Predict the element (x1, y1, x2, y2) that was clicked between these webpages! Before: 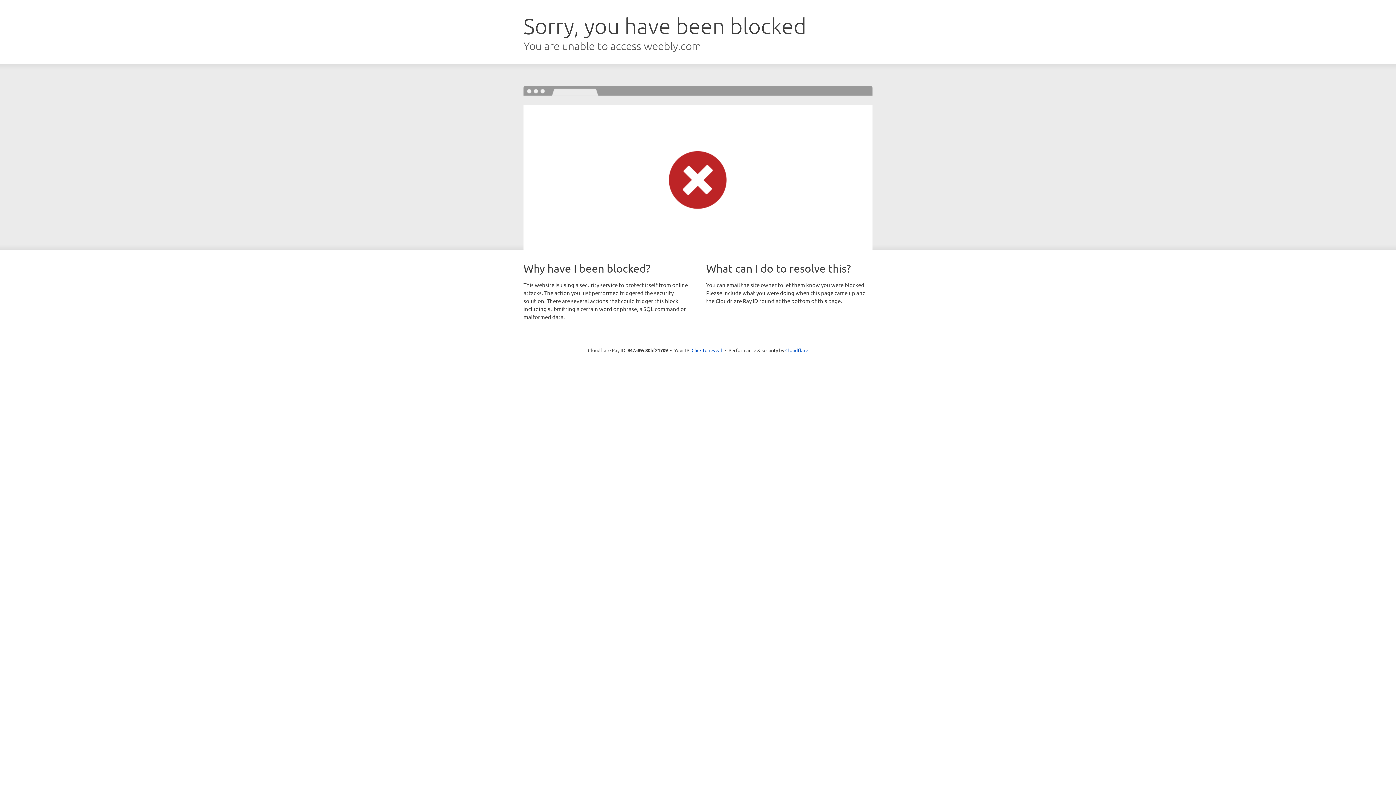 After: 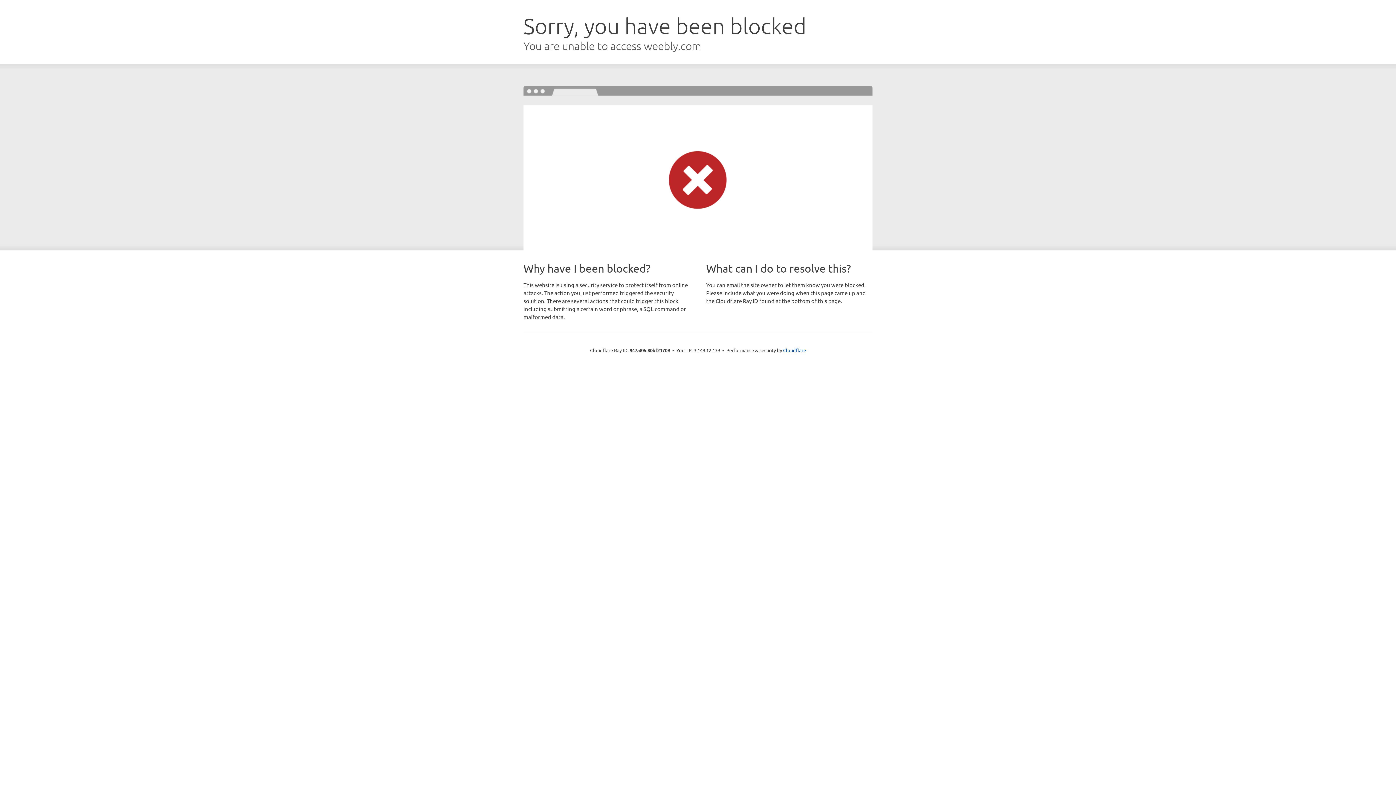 Action: label: Click to reveal bbox: (691, 346, 722, 353)